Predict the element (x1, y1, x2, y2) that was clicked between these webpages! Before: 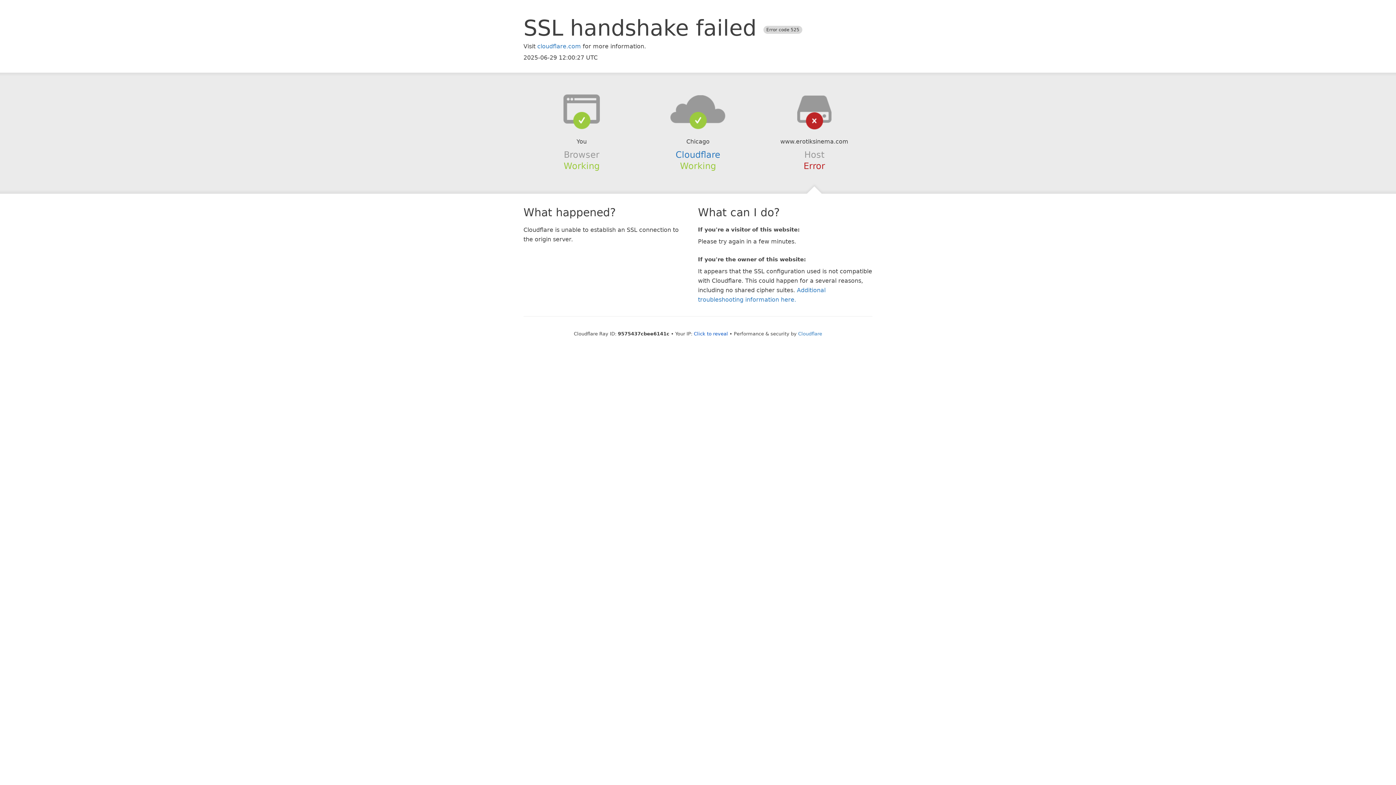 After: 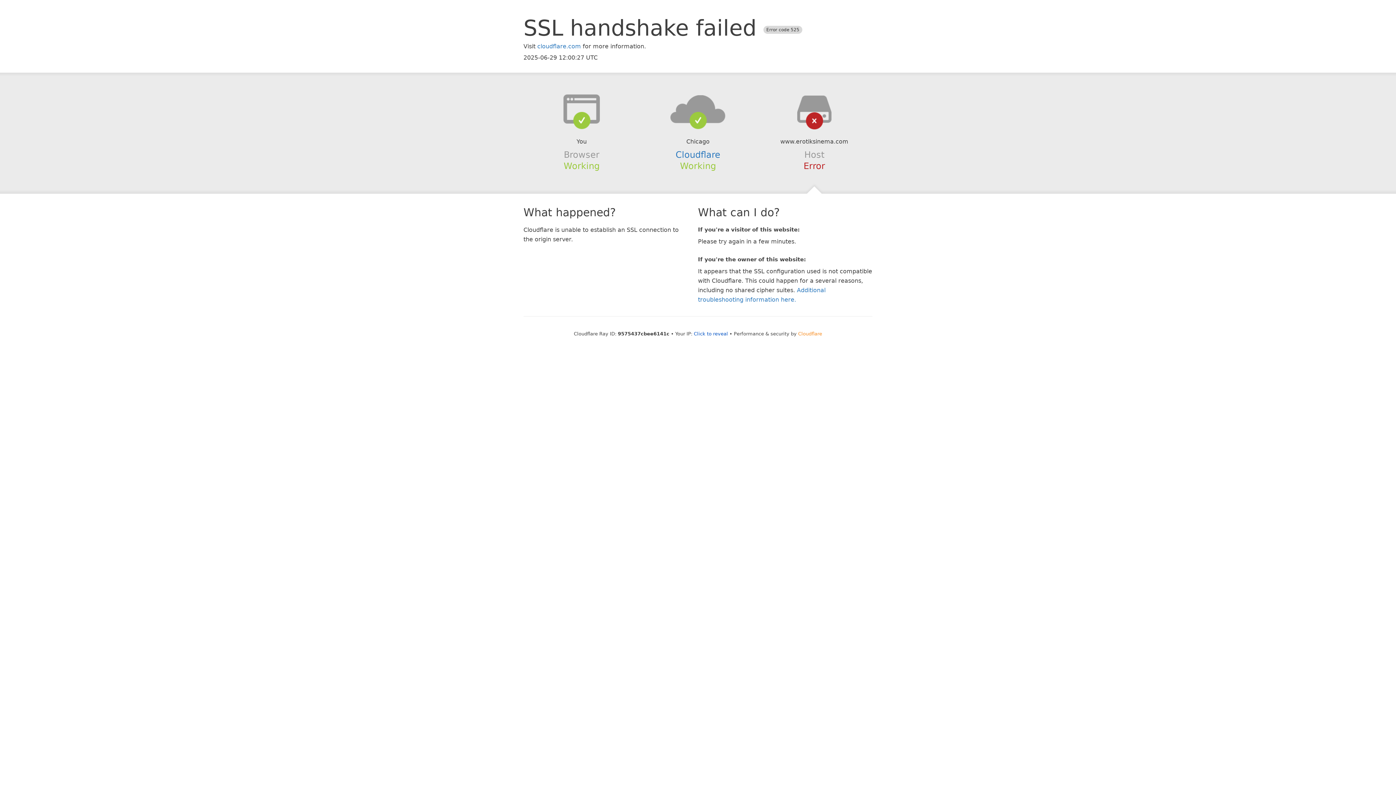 Action: label: Cloudflare bbox: (798, 331, 822, 336)